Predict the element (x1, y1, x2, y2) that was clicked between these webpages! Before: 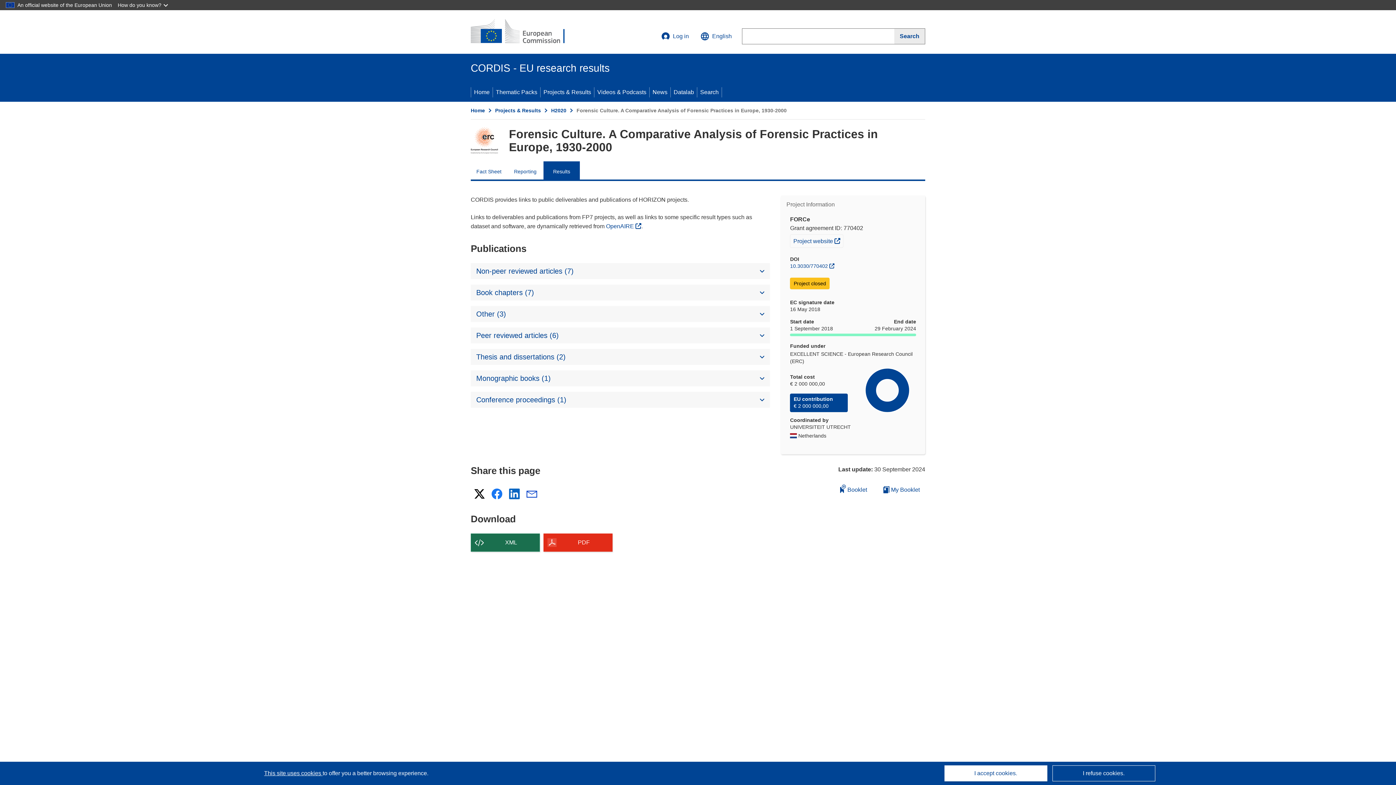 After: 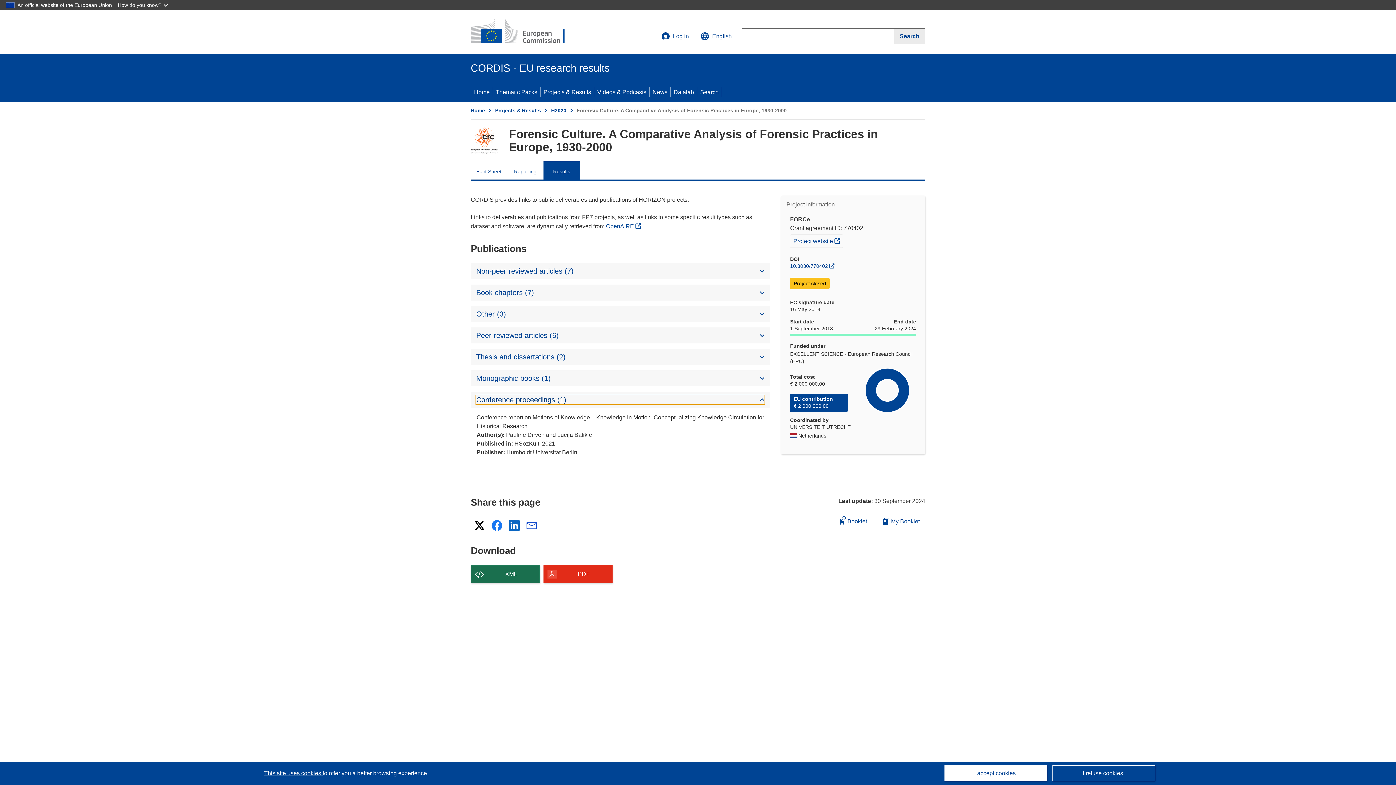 Action: label: Conference proceedings (1) bbox: (476, 395, 764, 404)